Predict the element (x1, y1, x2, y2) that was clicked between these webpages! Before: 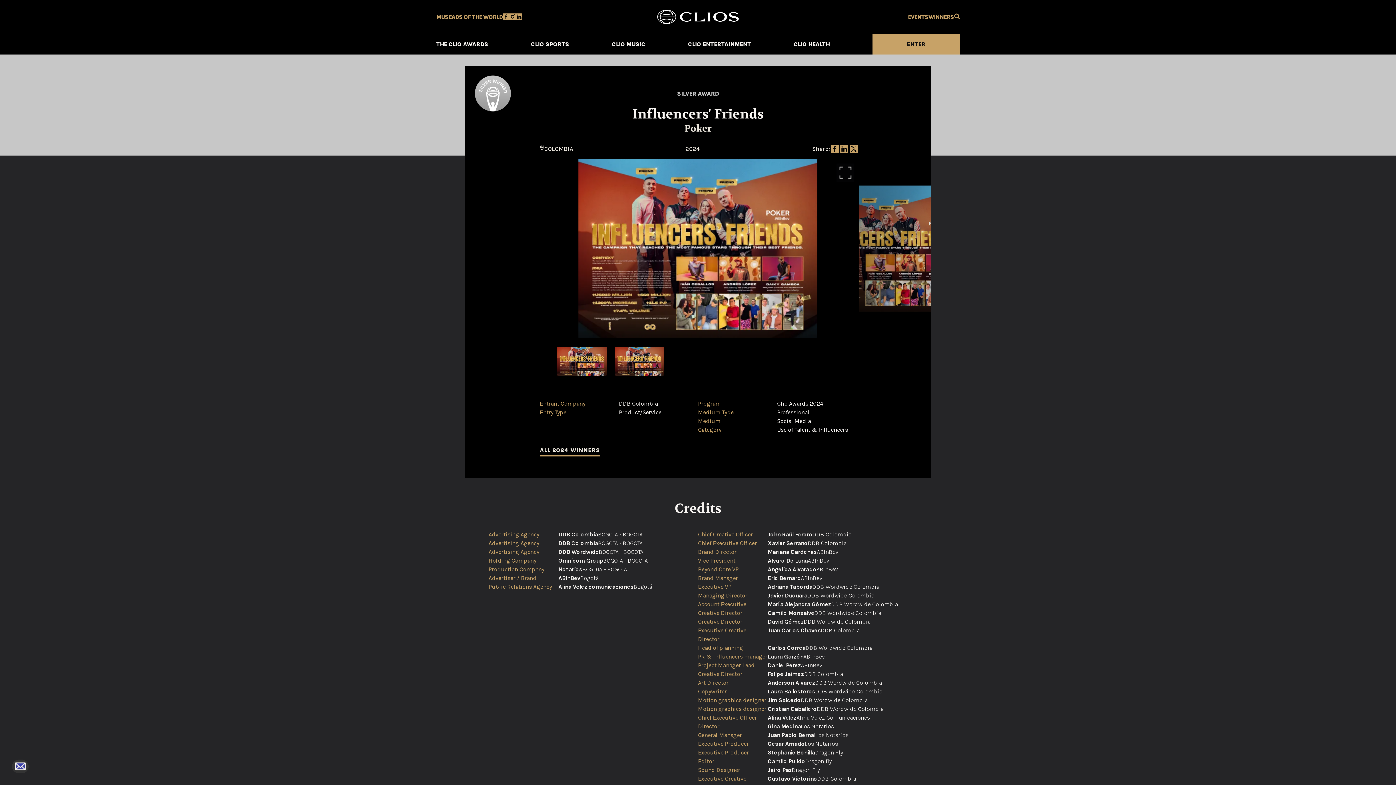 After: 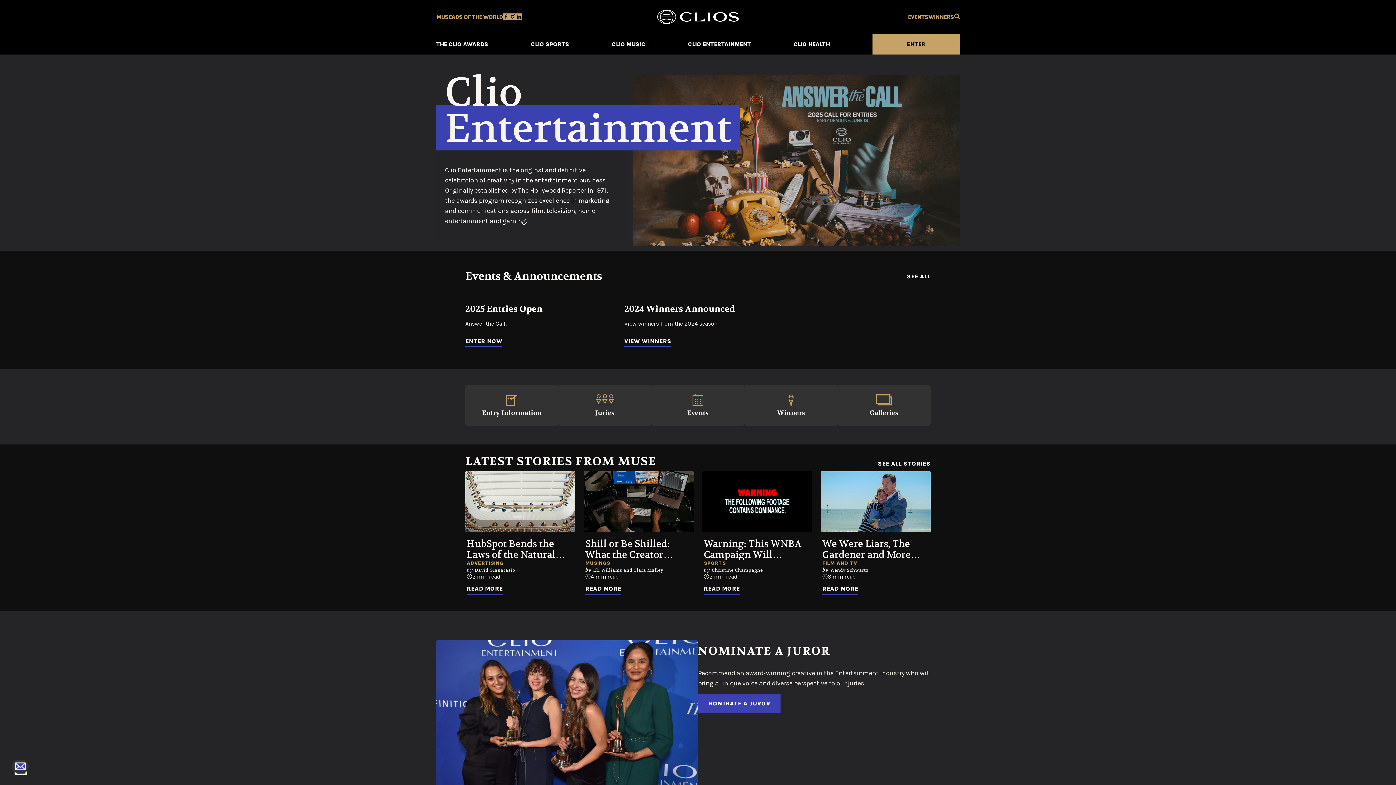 Action: bbox: (688, 34, 751, 54) label: CLIO ENTERTAINMENT